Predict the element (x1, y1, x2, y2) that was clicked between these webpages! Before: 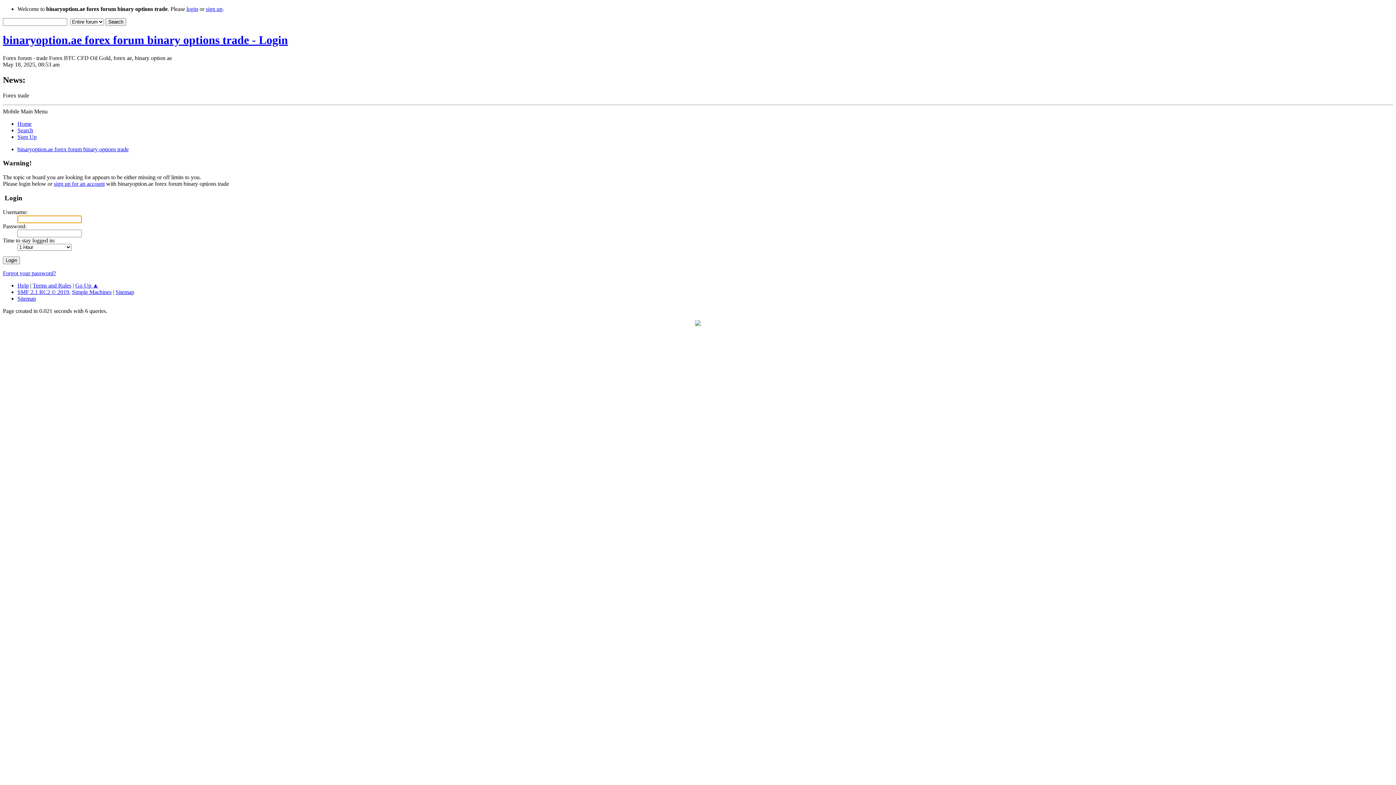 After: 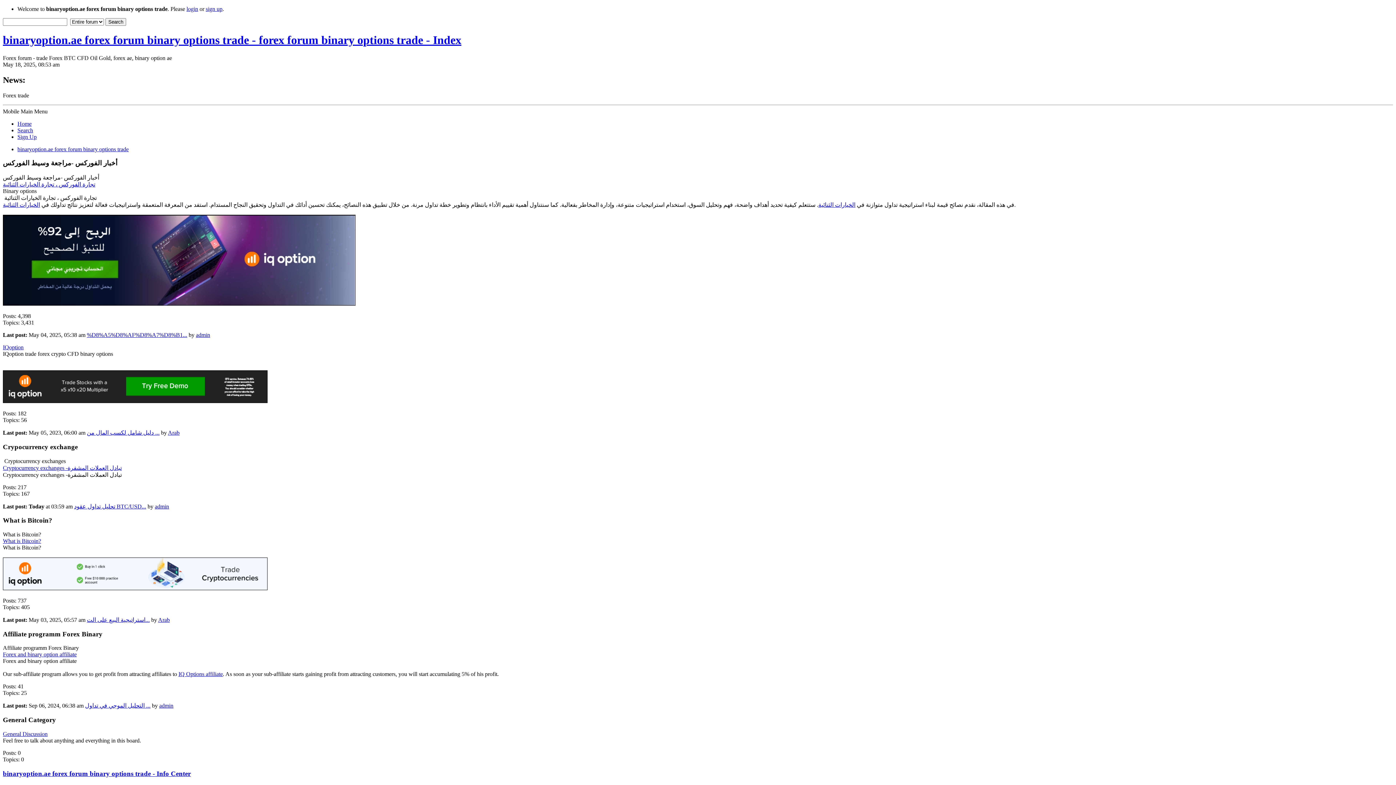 Action: label: binaryoption.ae forex forum binary options trade bbox: (17, 146, 128, 152)